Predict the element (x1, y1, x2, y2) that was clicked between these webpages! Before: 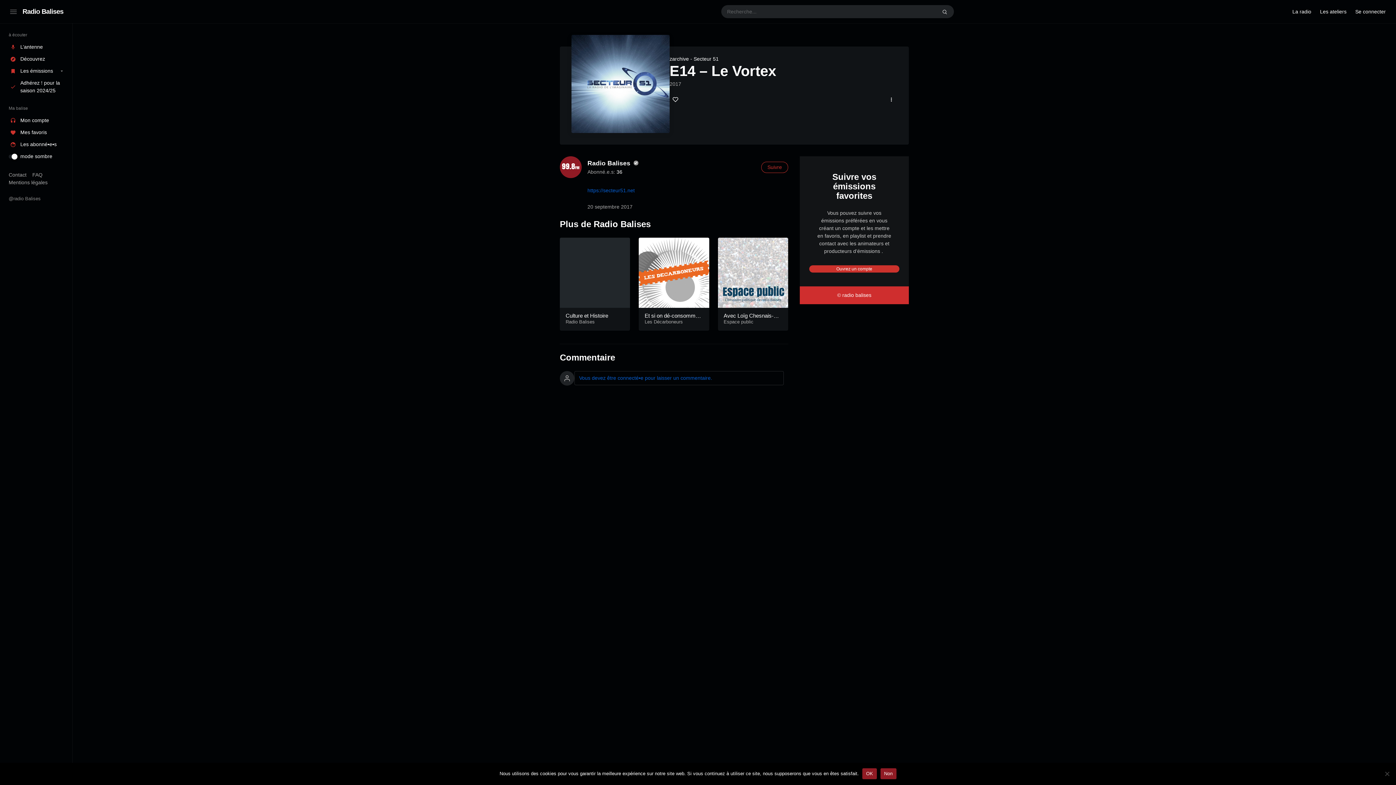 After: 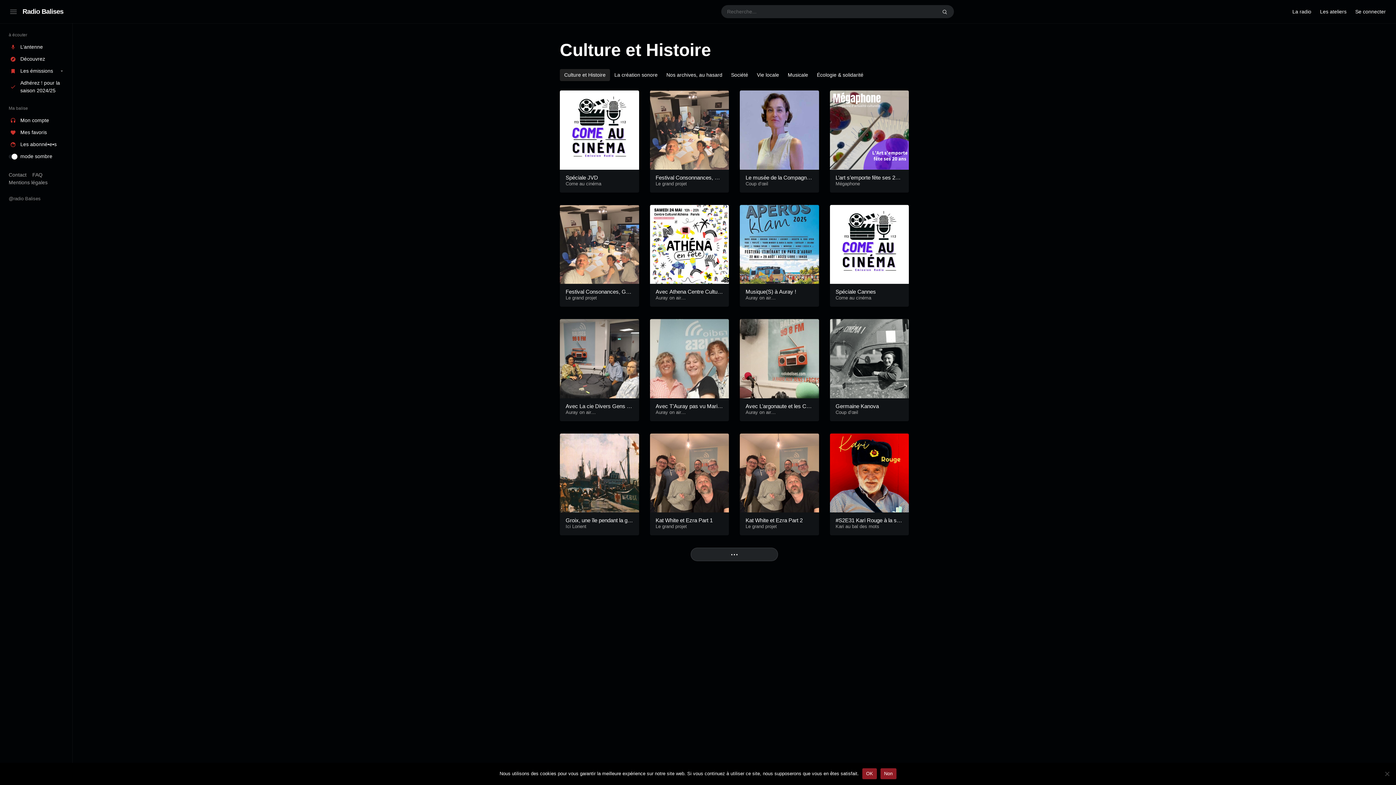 Action: bbox: (565, 312, 608, 319) label: Culture et Histoire